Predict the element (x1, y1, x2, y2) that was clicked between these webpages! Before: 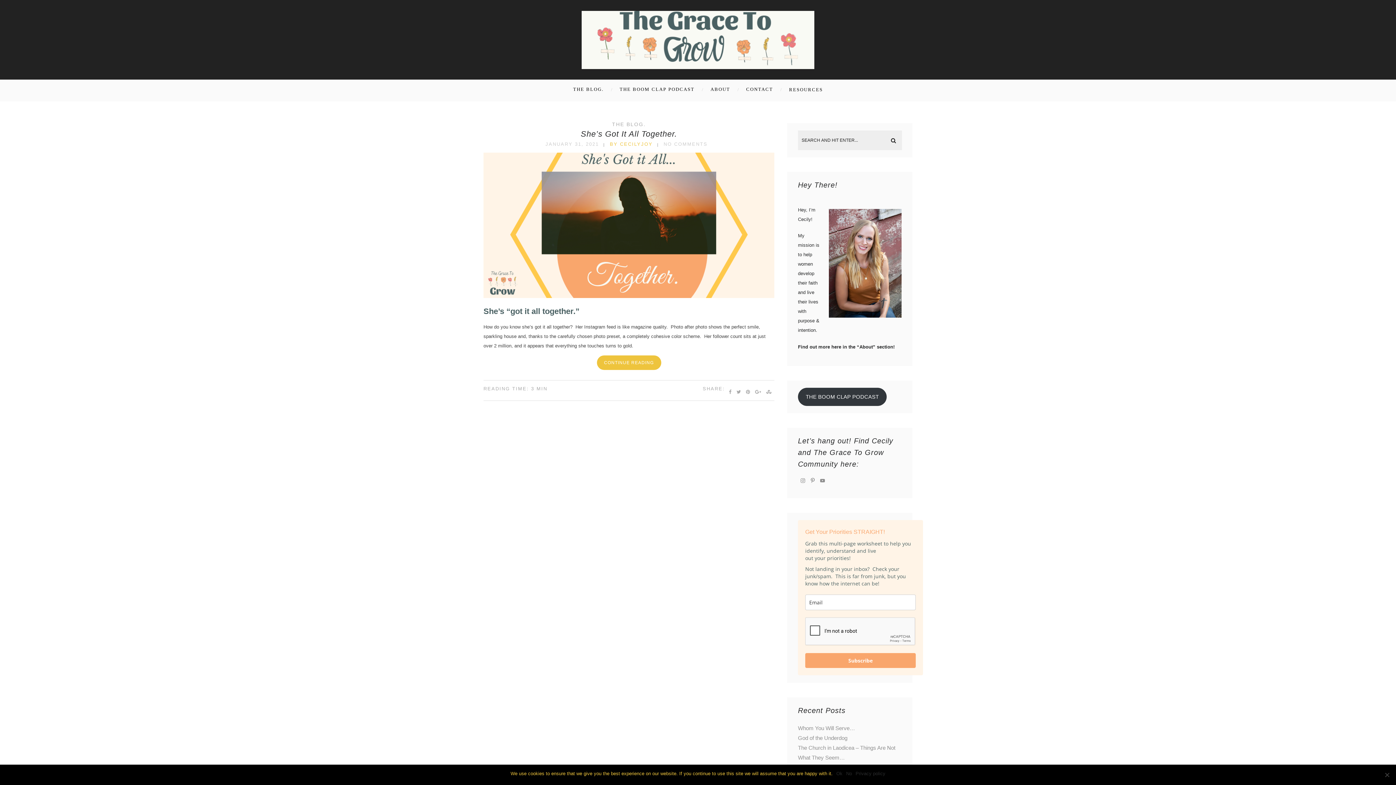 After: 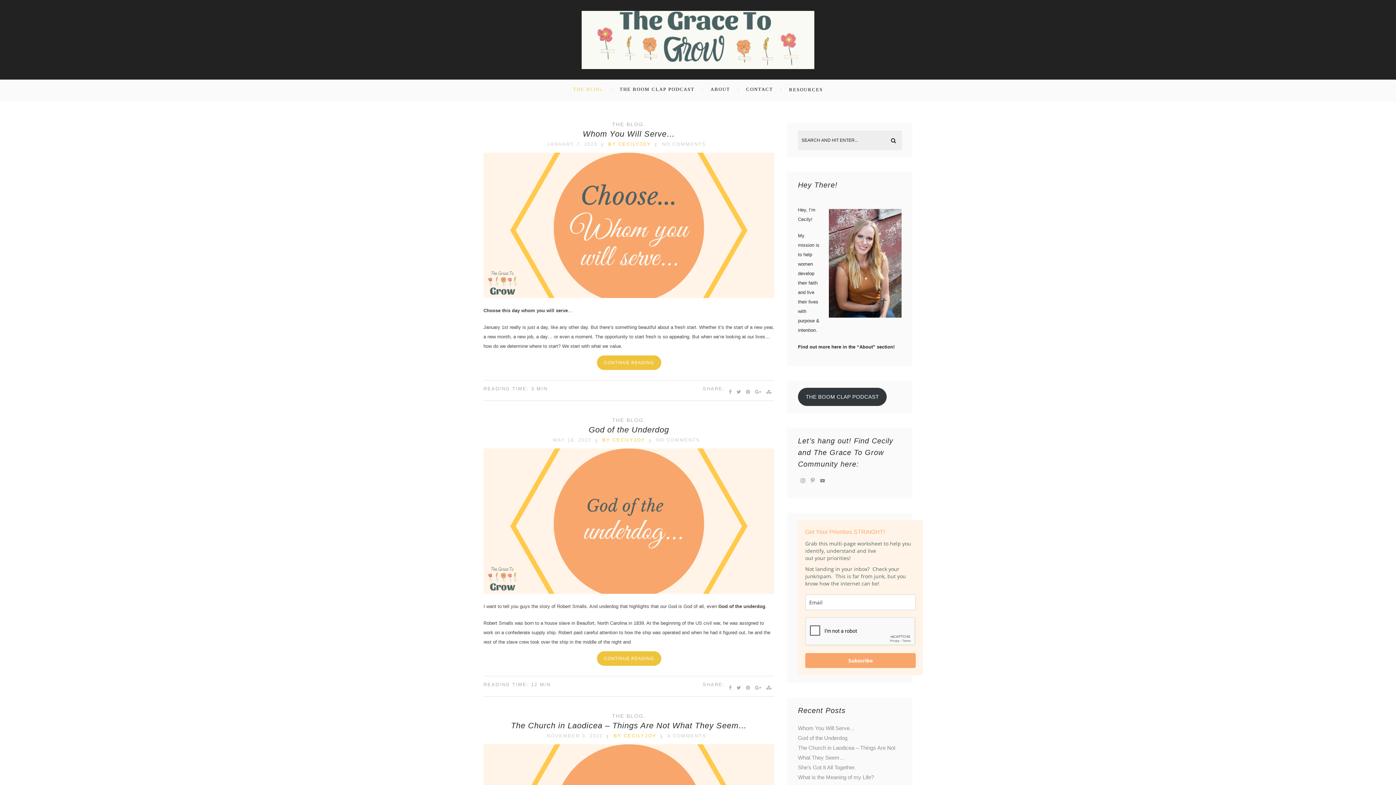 Action: label: THE BLOG. bbox: (612, 121, 646, 127)